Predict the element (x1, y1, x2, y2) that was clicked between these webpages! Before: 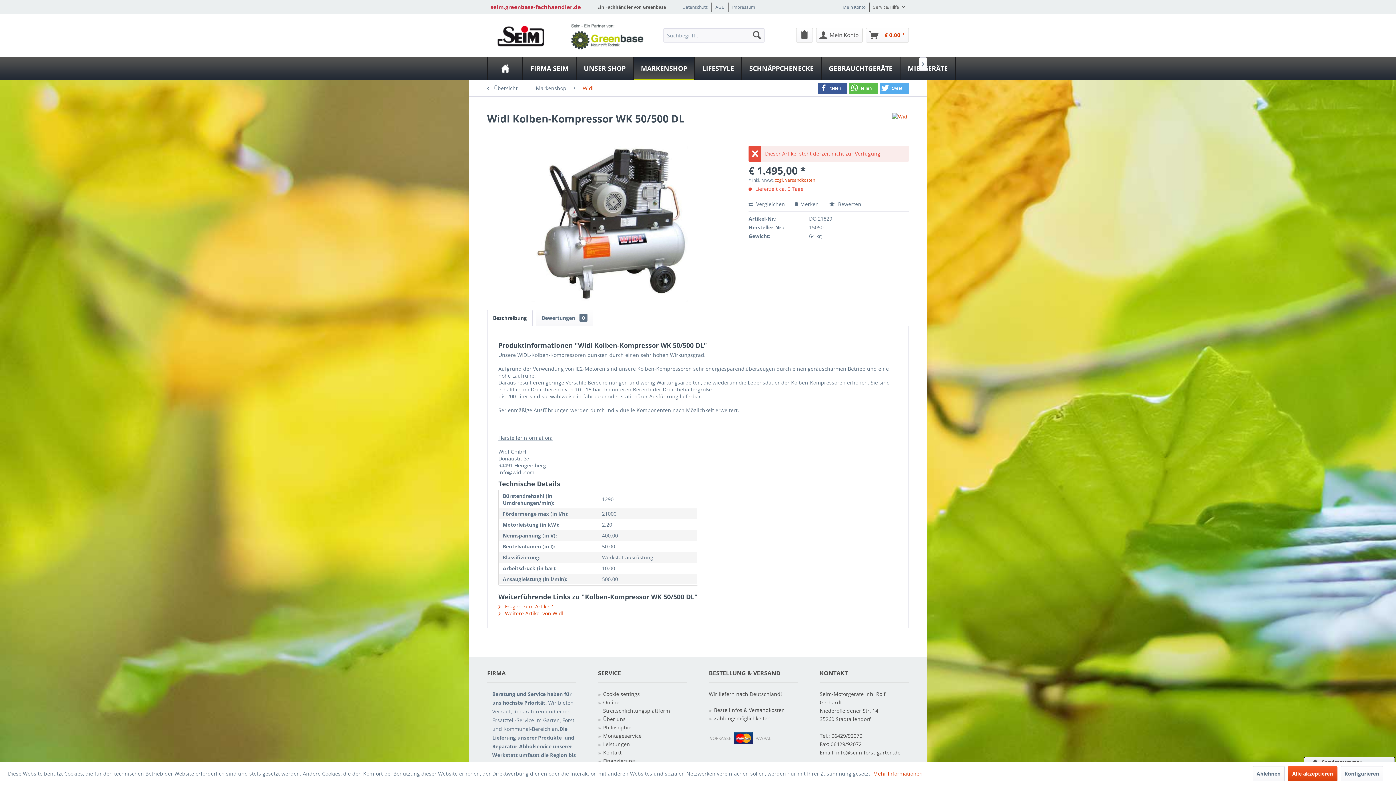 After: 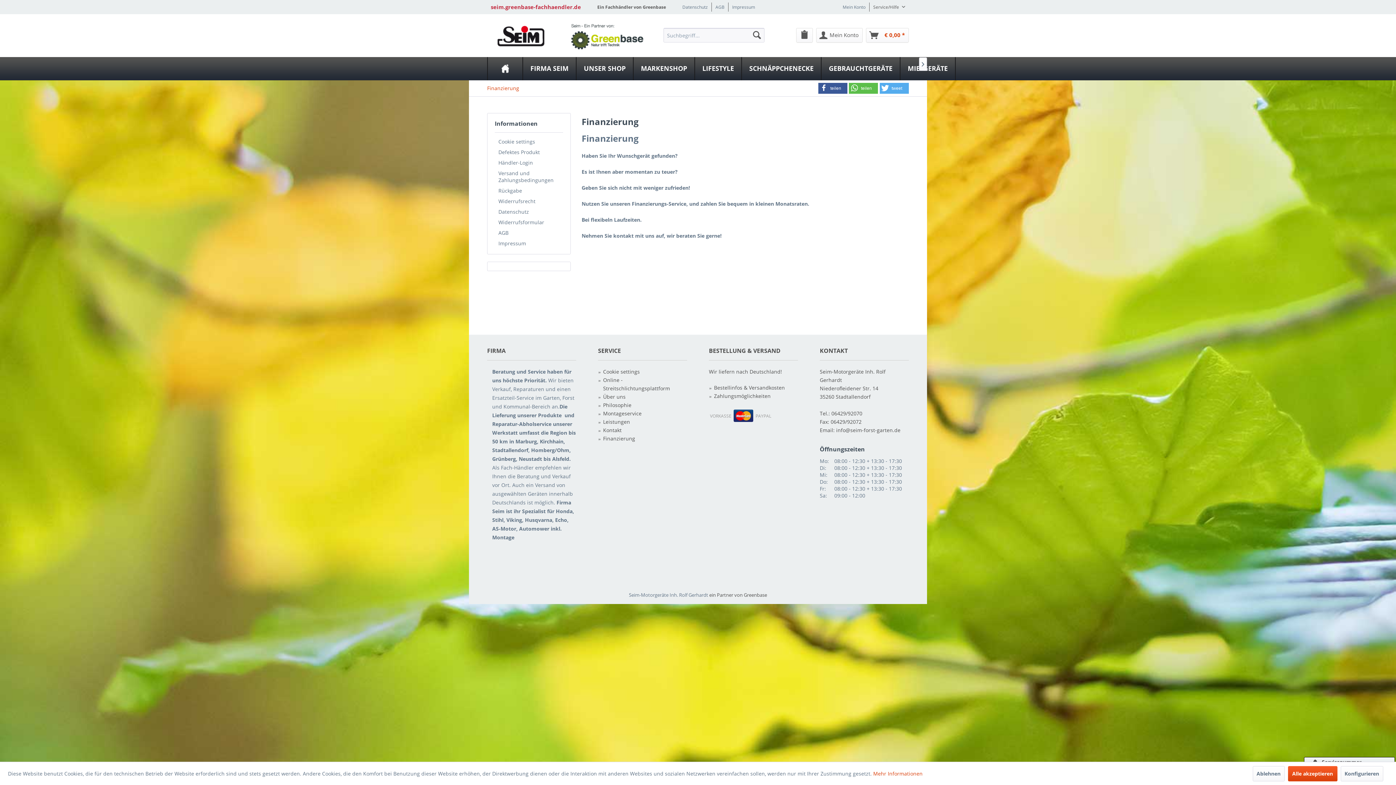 Action: label: Finanzierung bbox: (603, 757, 687, 765)